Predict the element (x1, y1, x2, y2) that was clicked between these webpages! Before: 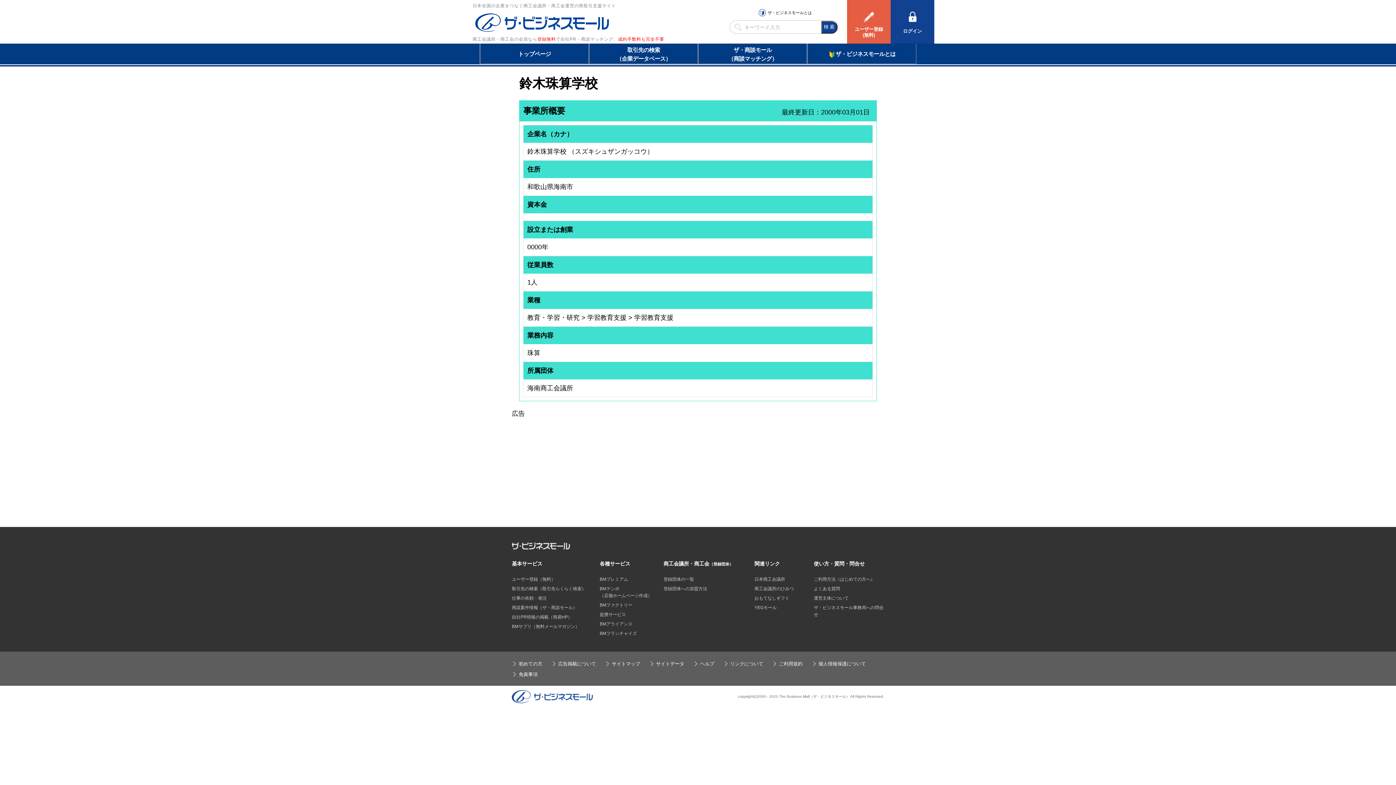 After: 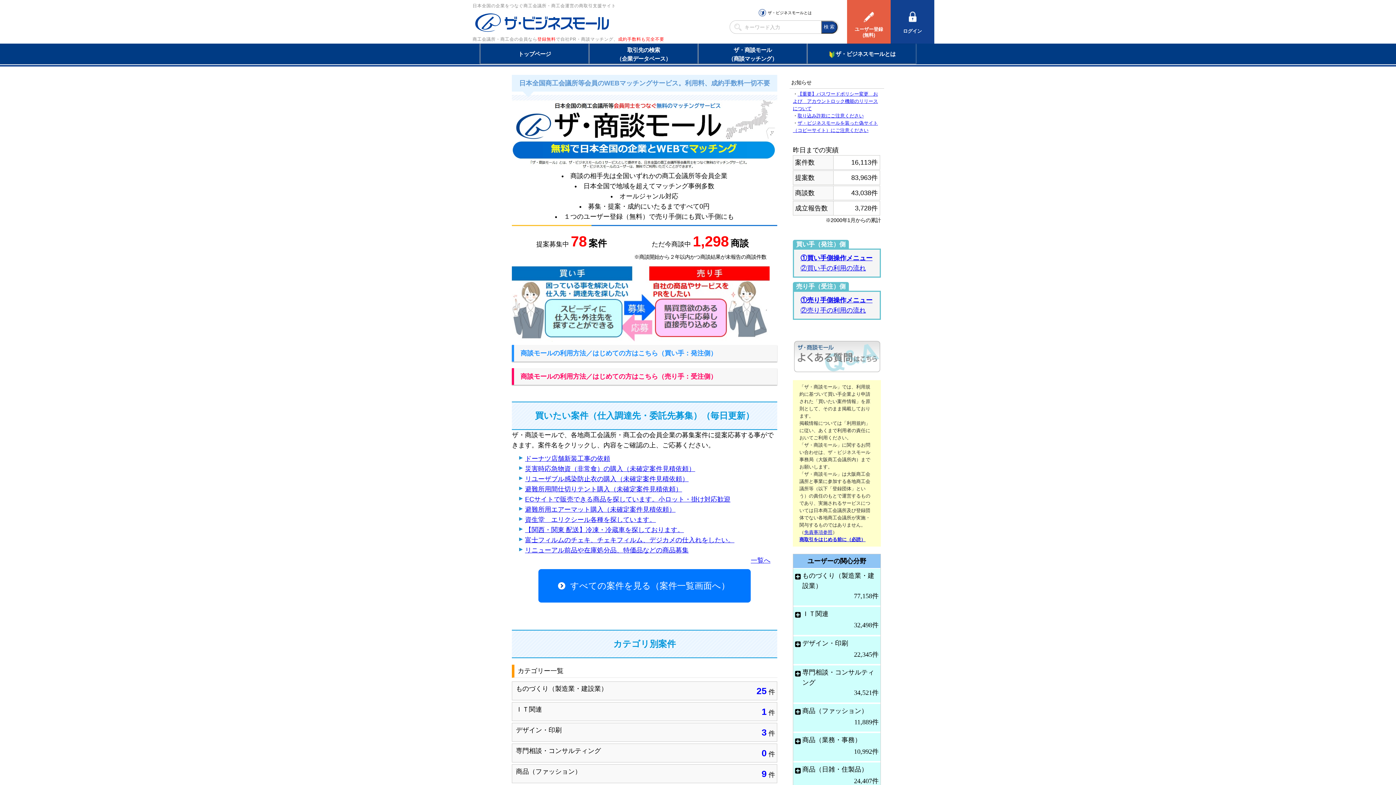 Action: label: 商談案件情報（ザ・商談モール） bbox: (512, 605, 577, 610)